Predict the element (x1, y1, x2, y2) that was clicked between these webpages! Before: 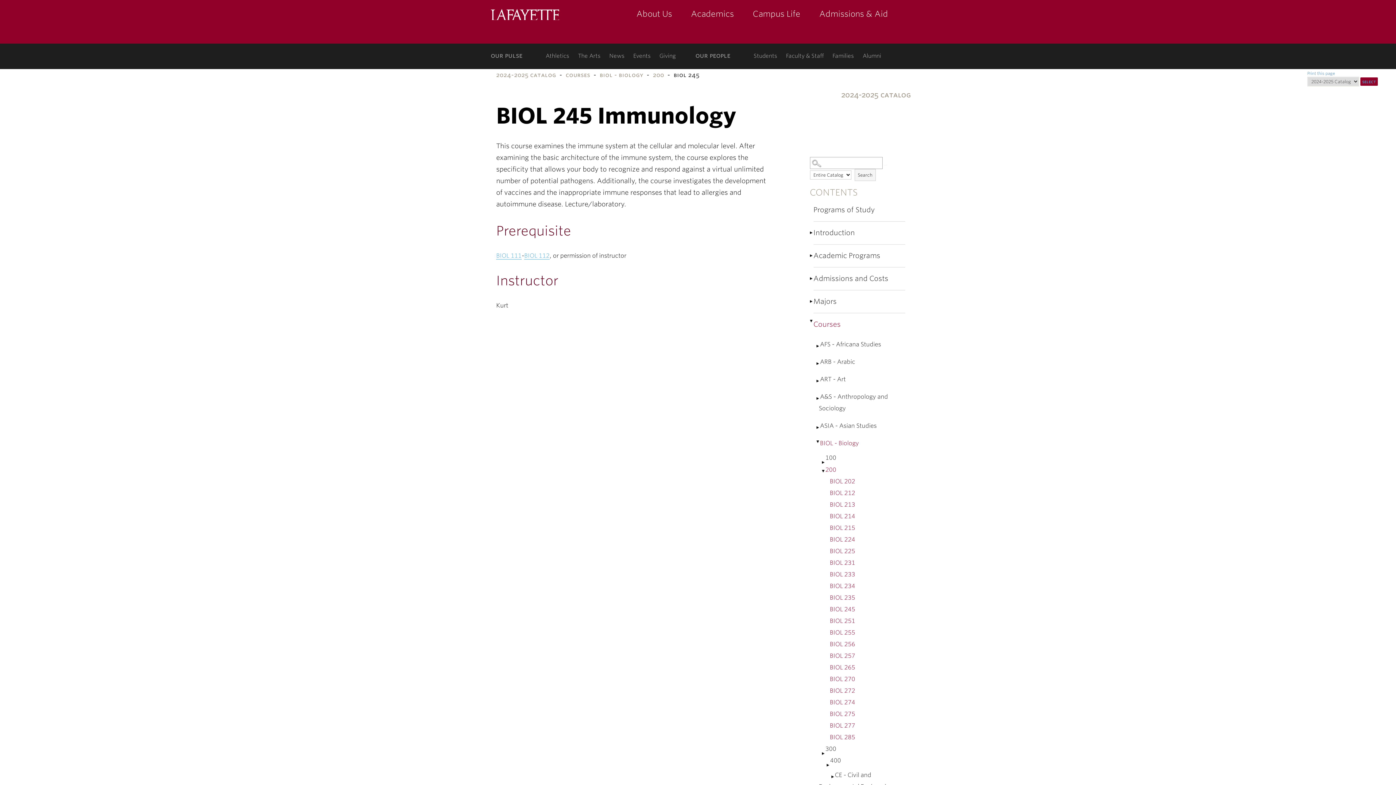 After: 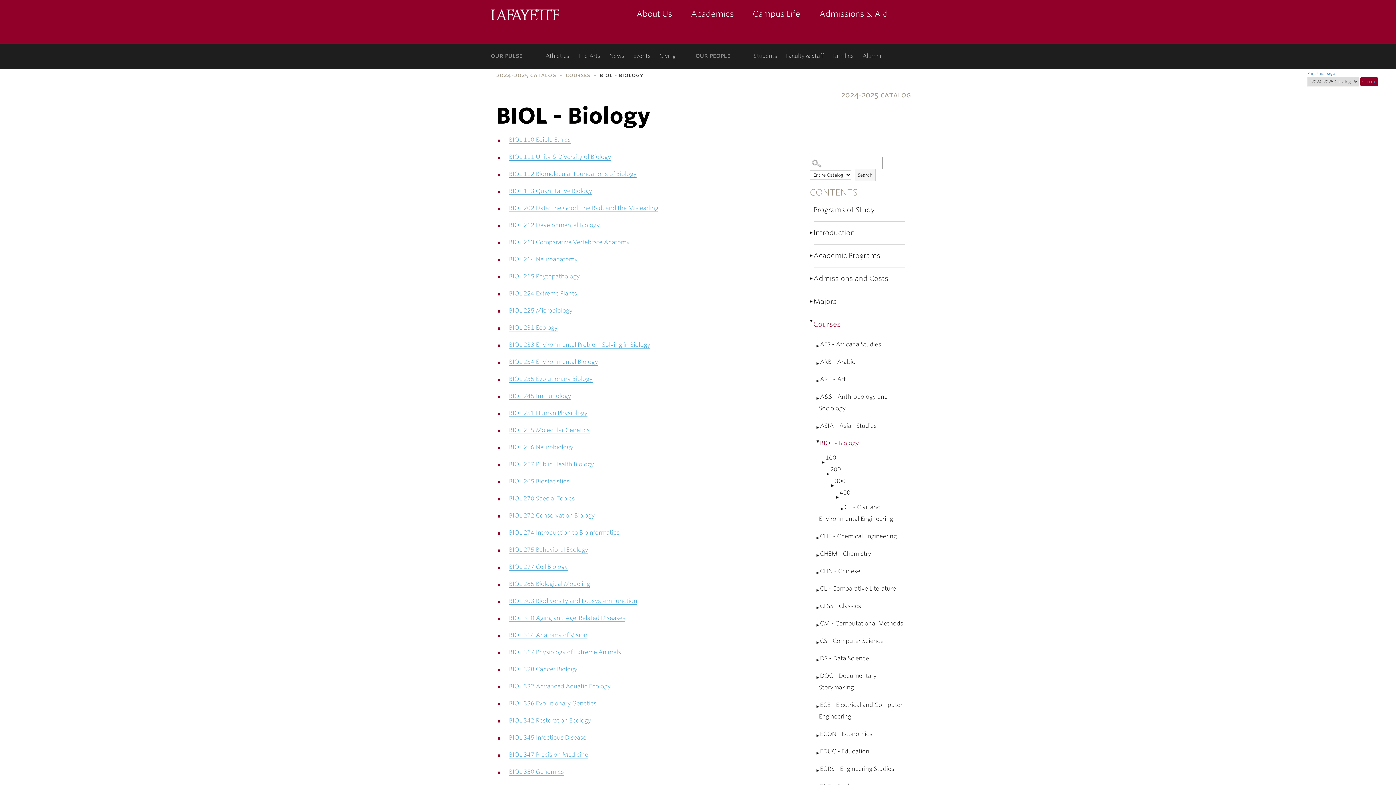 Action: label: BIOL - Biology bbox: (599, 71, 643, 78)